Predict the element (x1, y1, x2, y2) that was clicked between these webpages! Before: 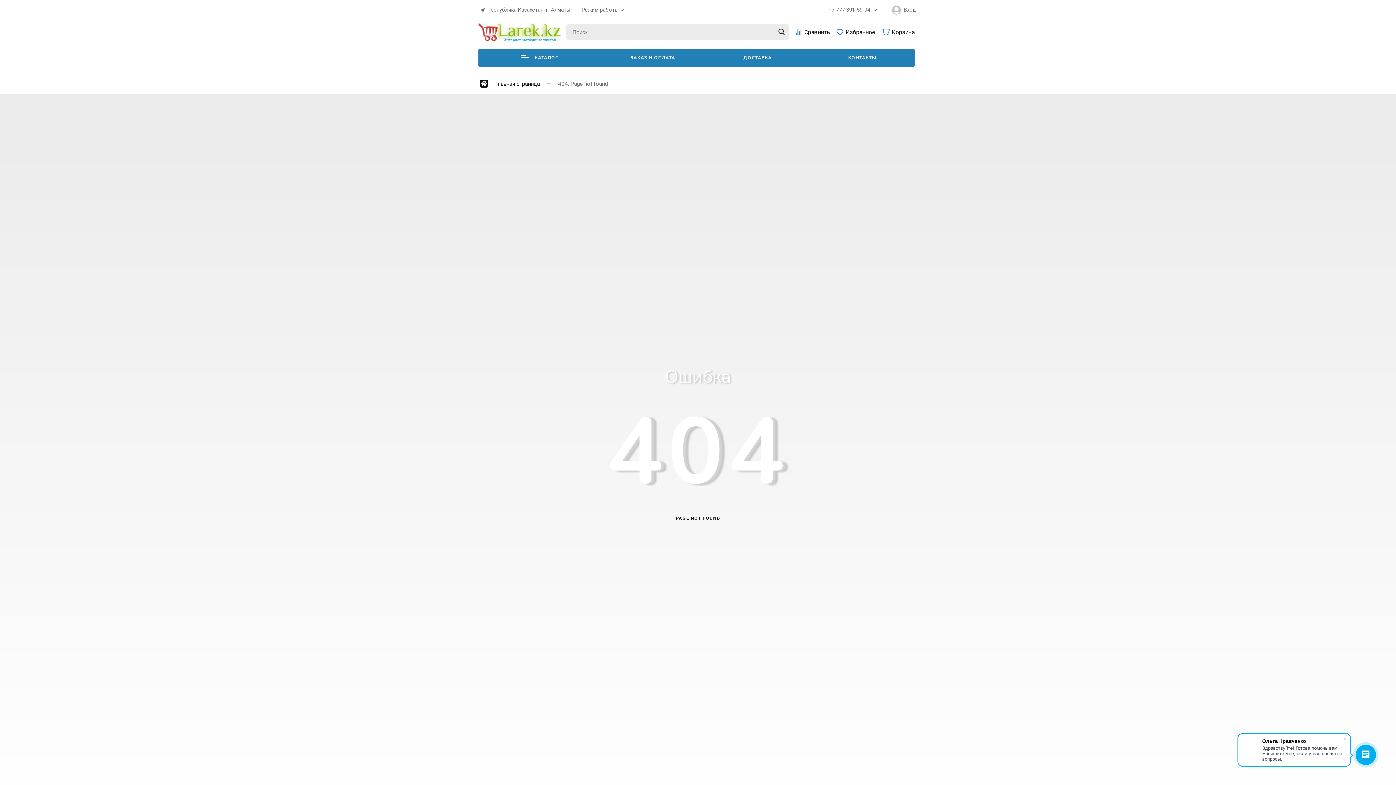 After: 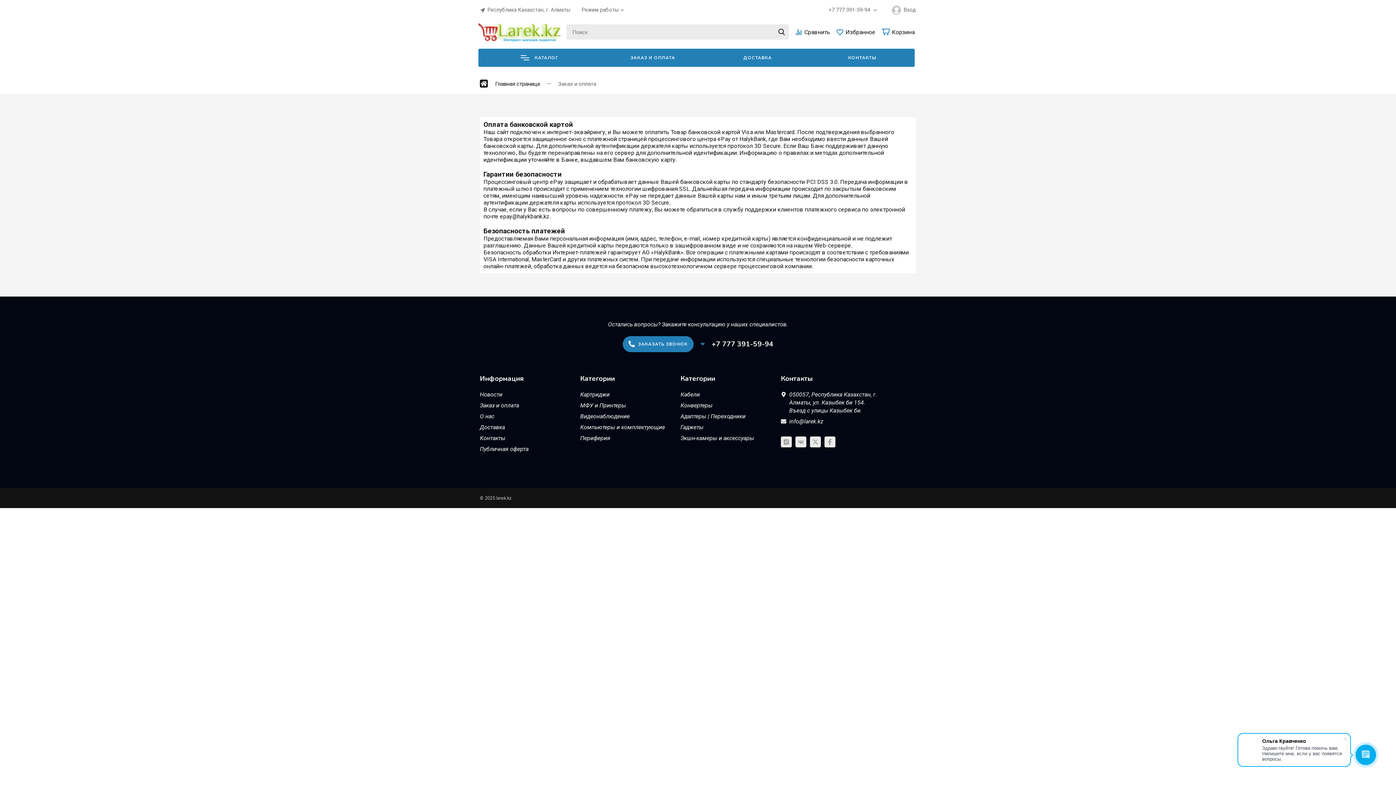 Action: label: ЗАКАЗ И ОПЛАТА bbox: (600, 48, 705, 66)